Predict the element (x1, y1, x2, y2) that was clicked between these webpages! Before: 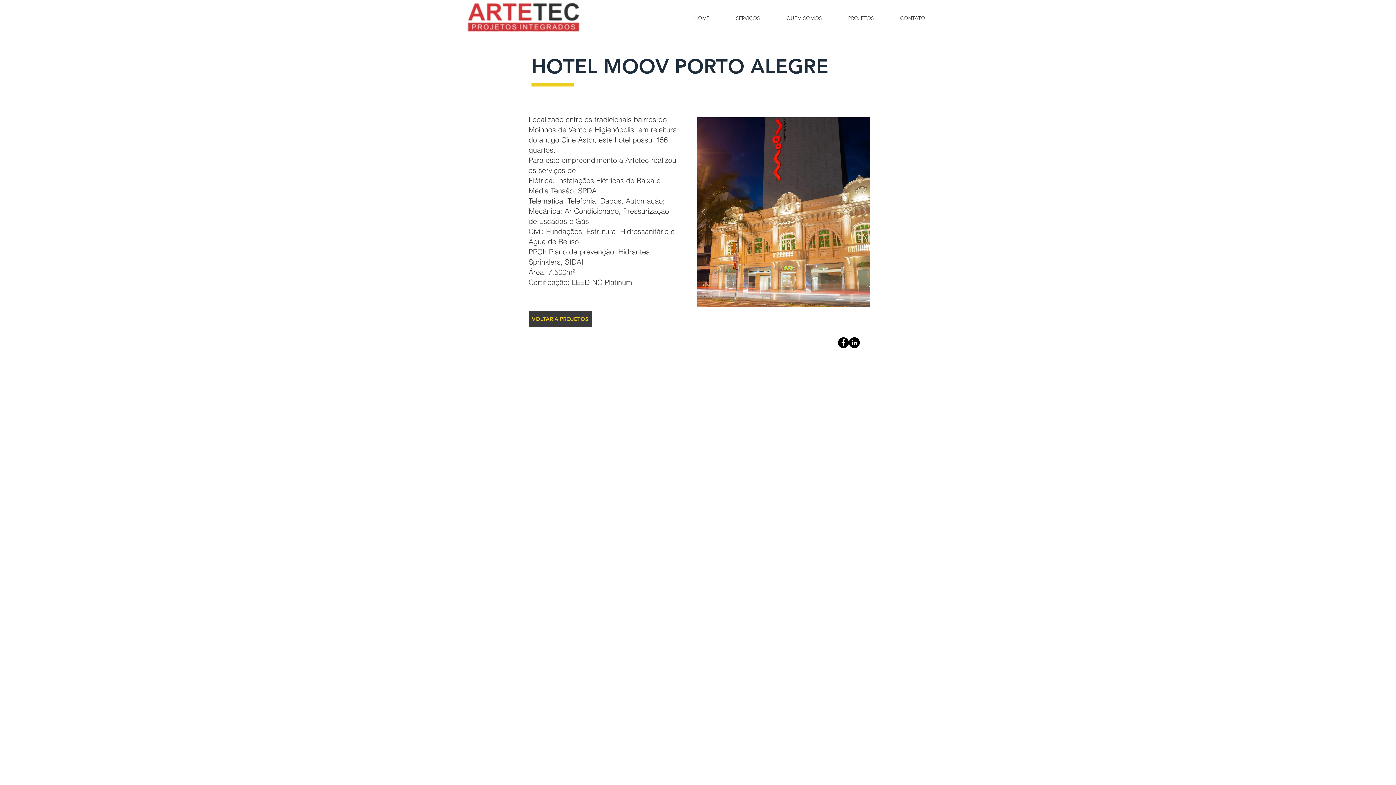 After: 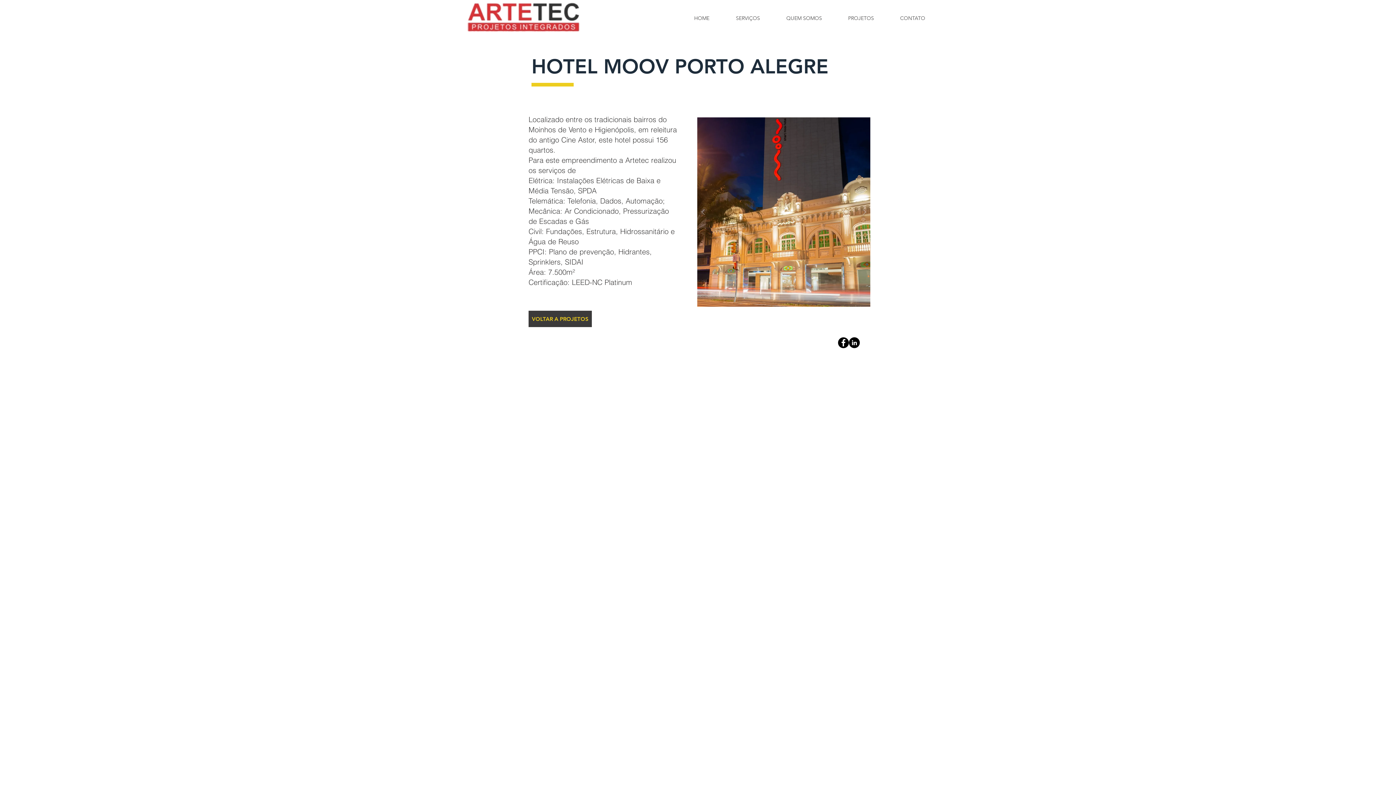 Action: label: Facebook - Black Circle bbox: (838, 337, 849, 348)